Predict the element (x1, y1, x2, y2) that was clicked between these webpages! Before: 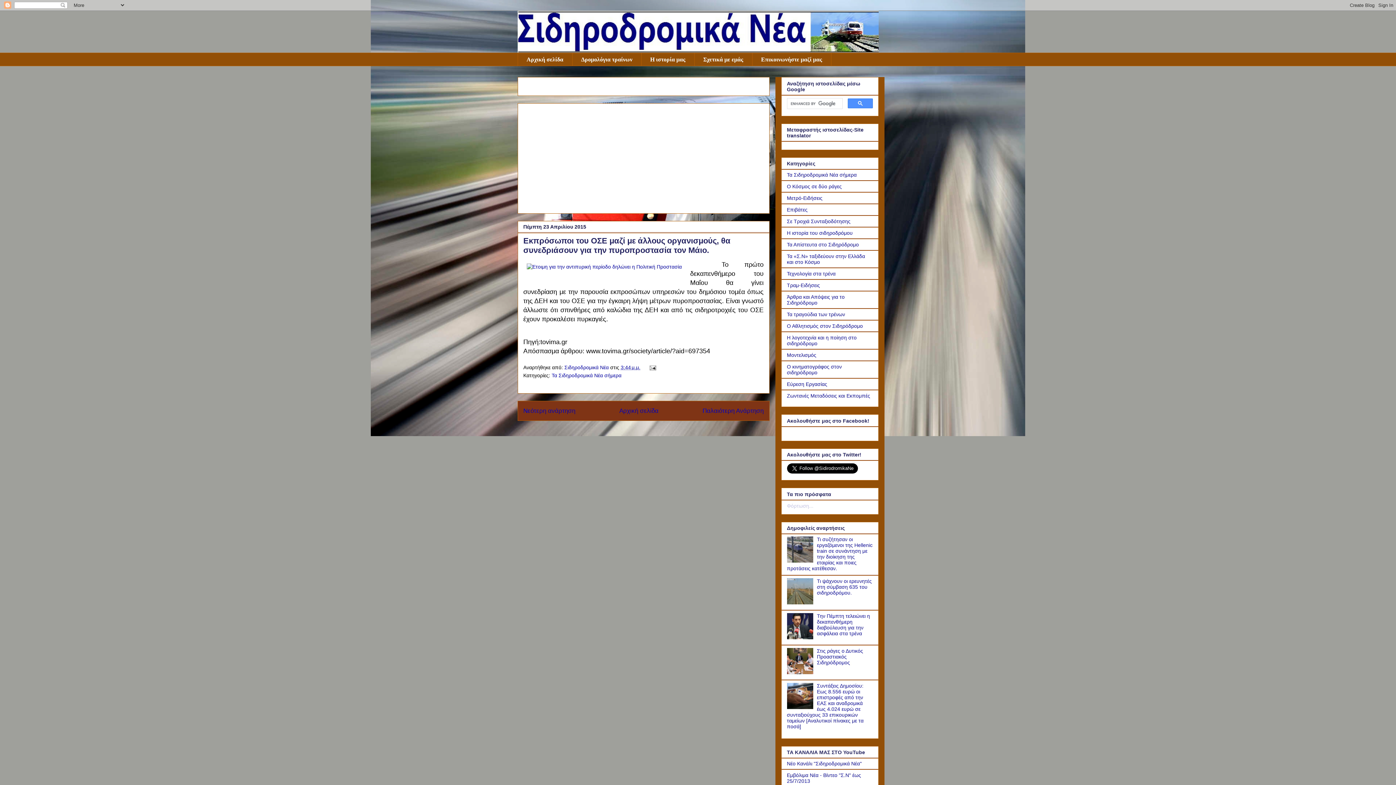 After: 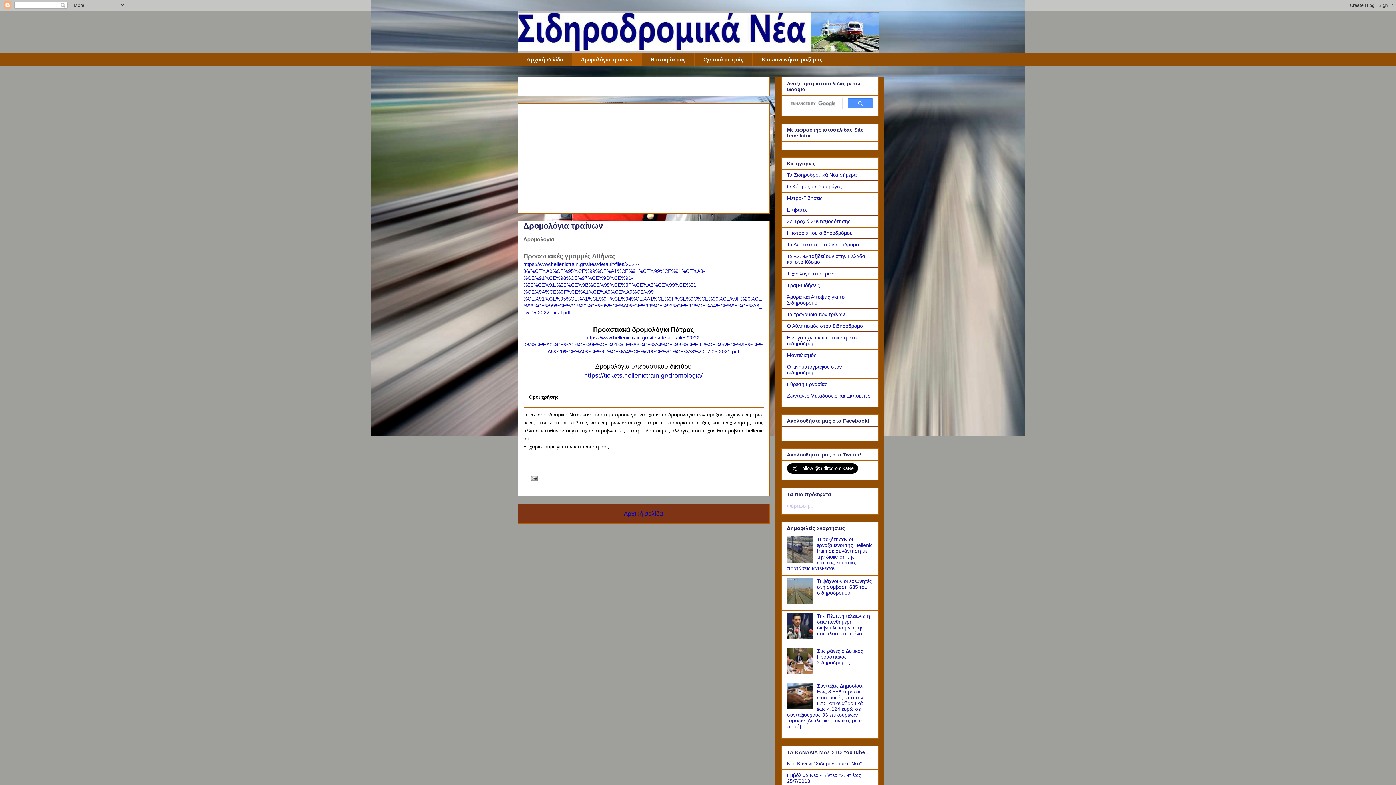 Action: label: Δρομολόγια τραίνων bbox: (572, 52, 641, 66)